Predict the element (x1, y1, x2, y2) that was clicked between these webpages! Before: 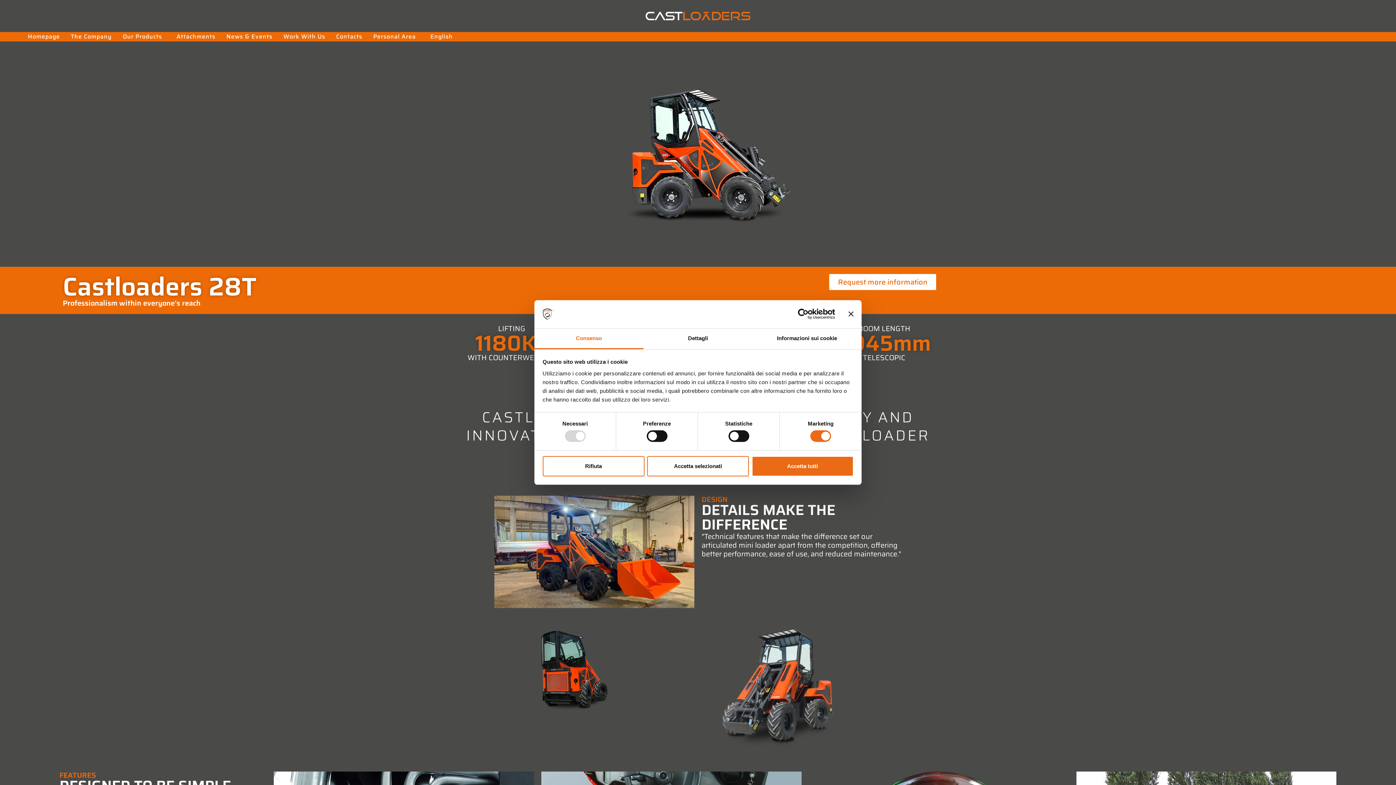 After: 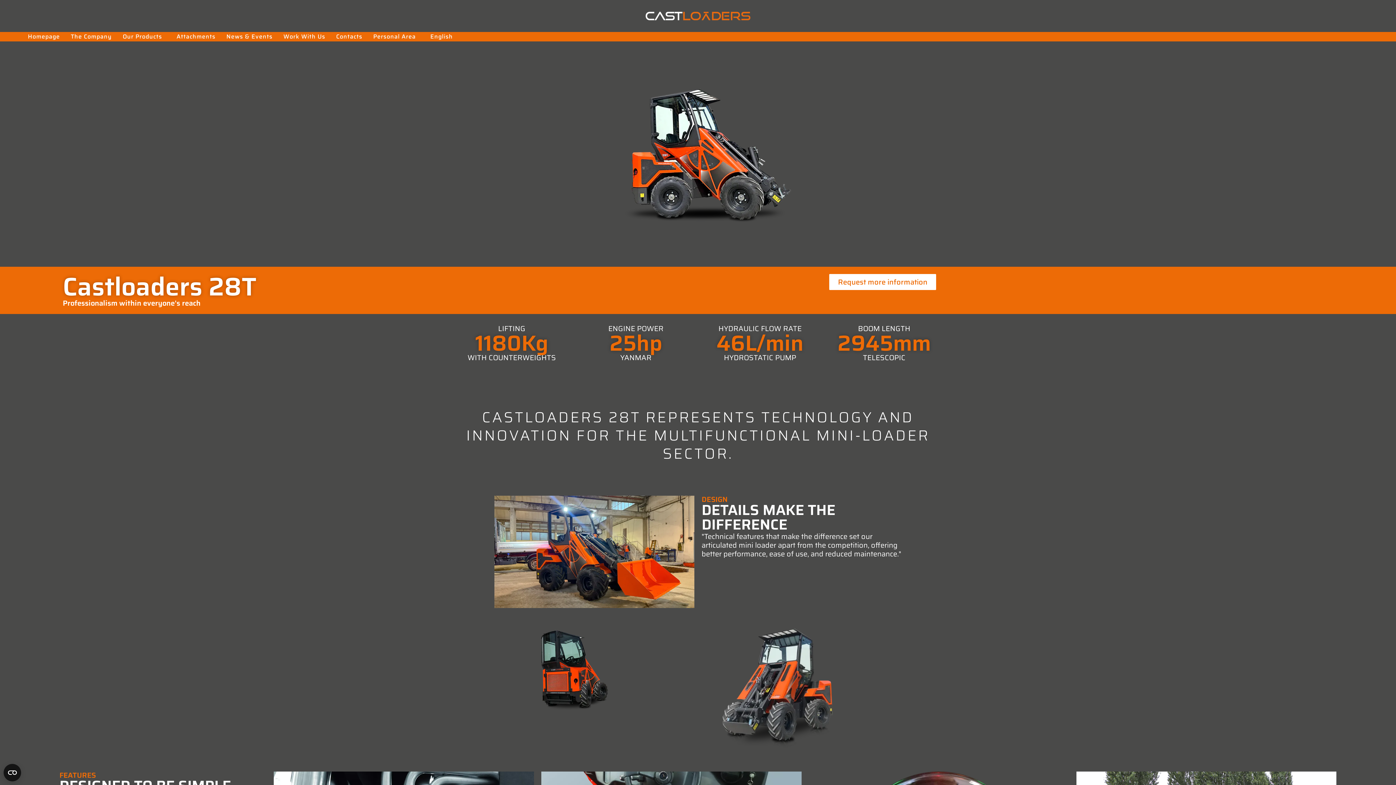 Action: label: Accetta tutti bbox: (751, 456, 853, 476)